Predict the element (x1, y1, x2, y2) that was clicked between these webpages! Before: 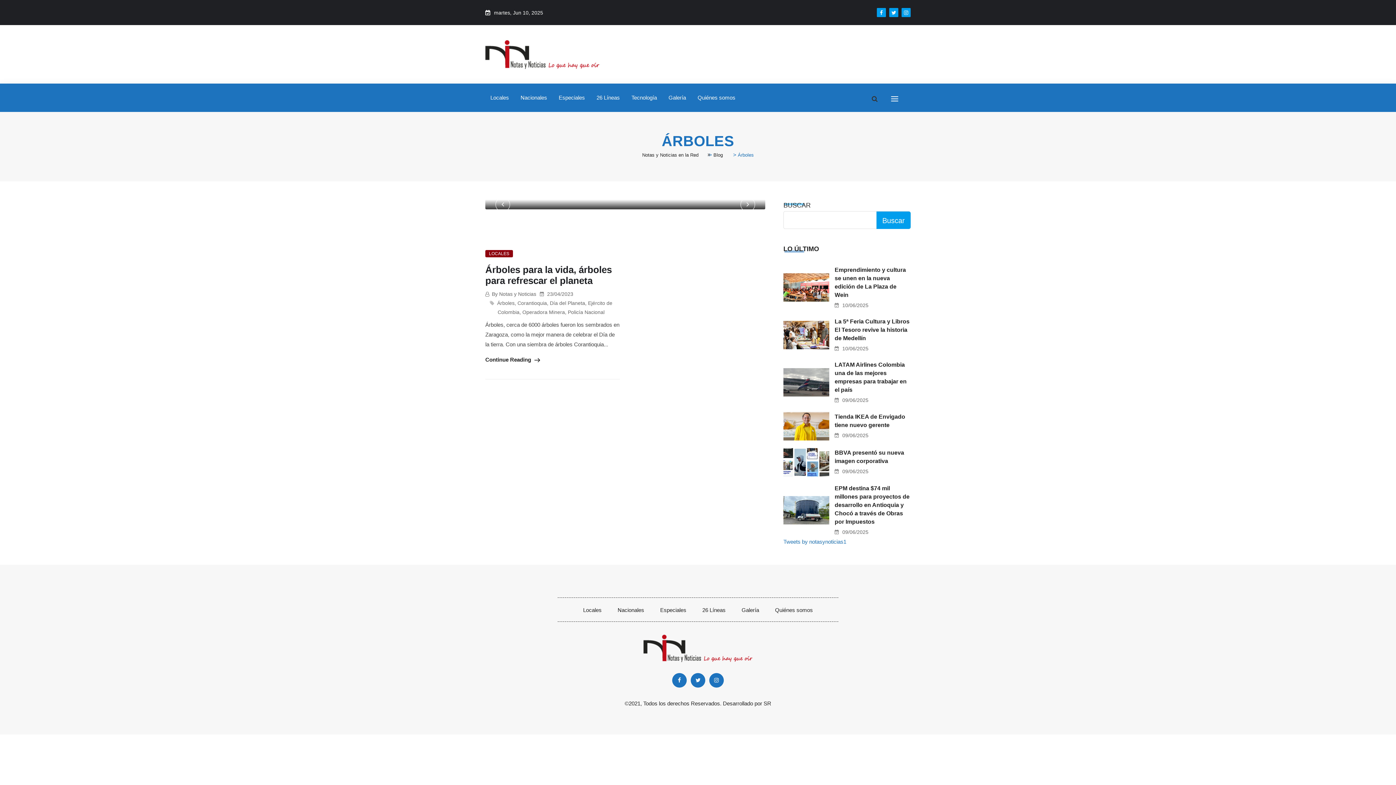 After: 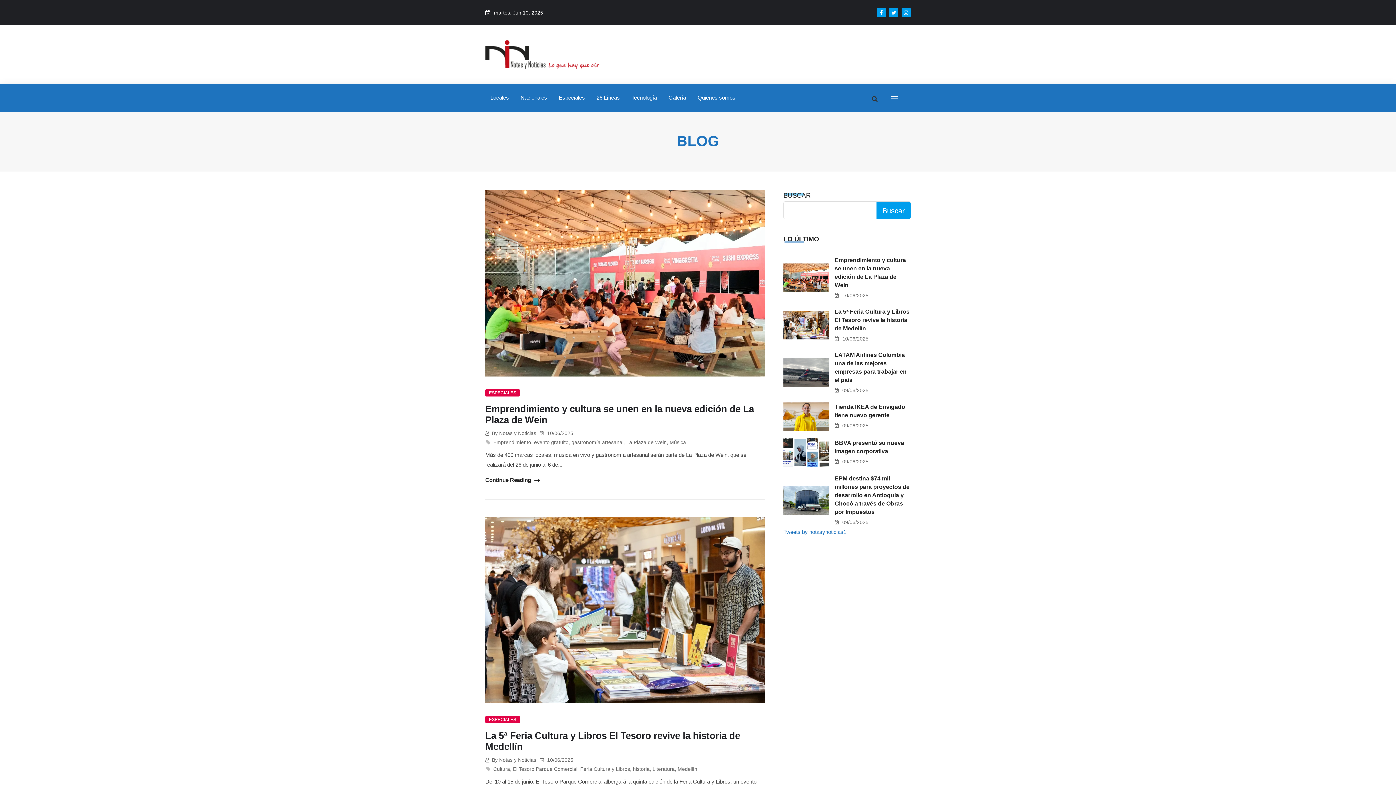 Action: bbox: (713, 152, 727, 157) label: Blog